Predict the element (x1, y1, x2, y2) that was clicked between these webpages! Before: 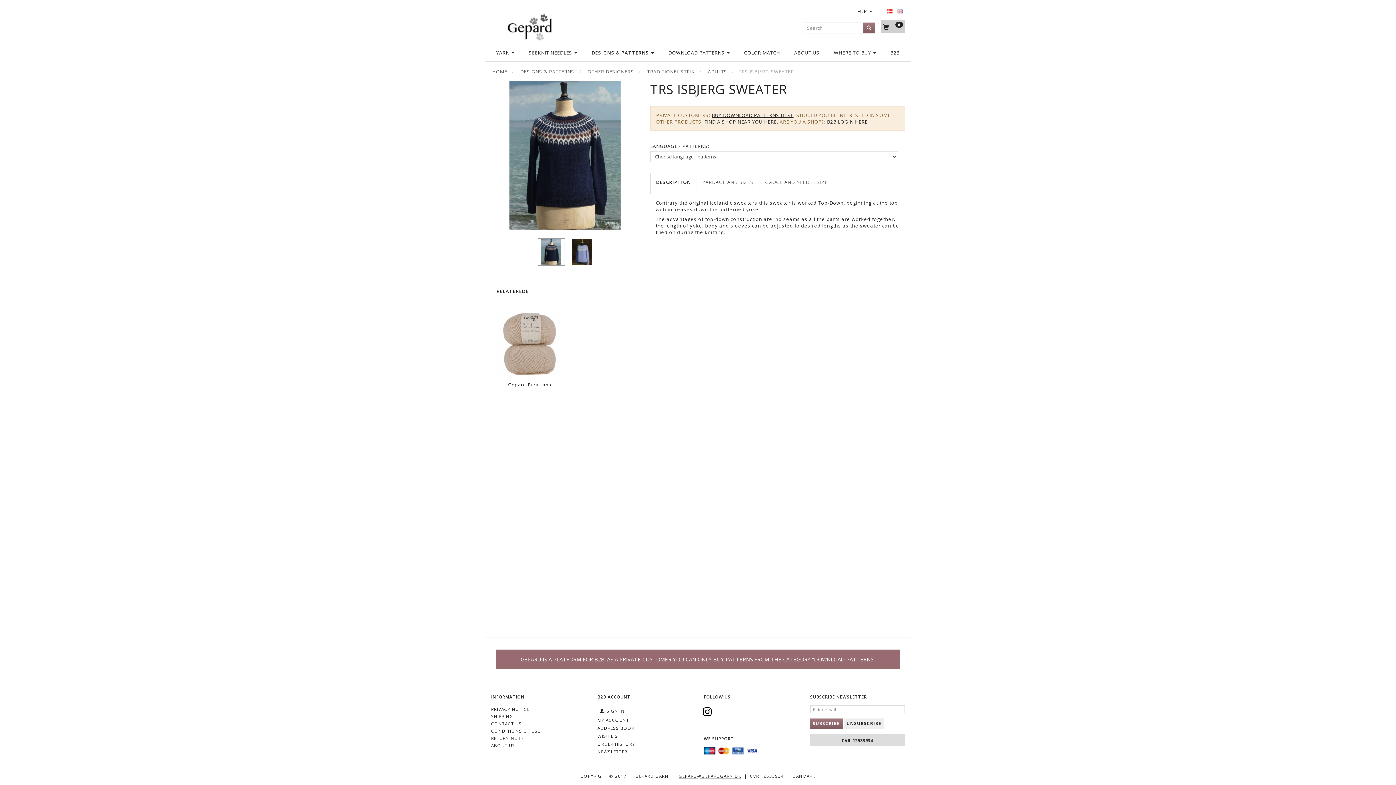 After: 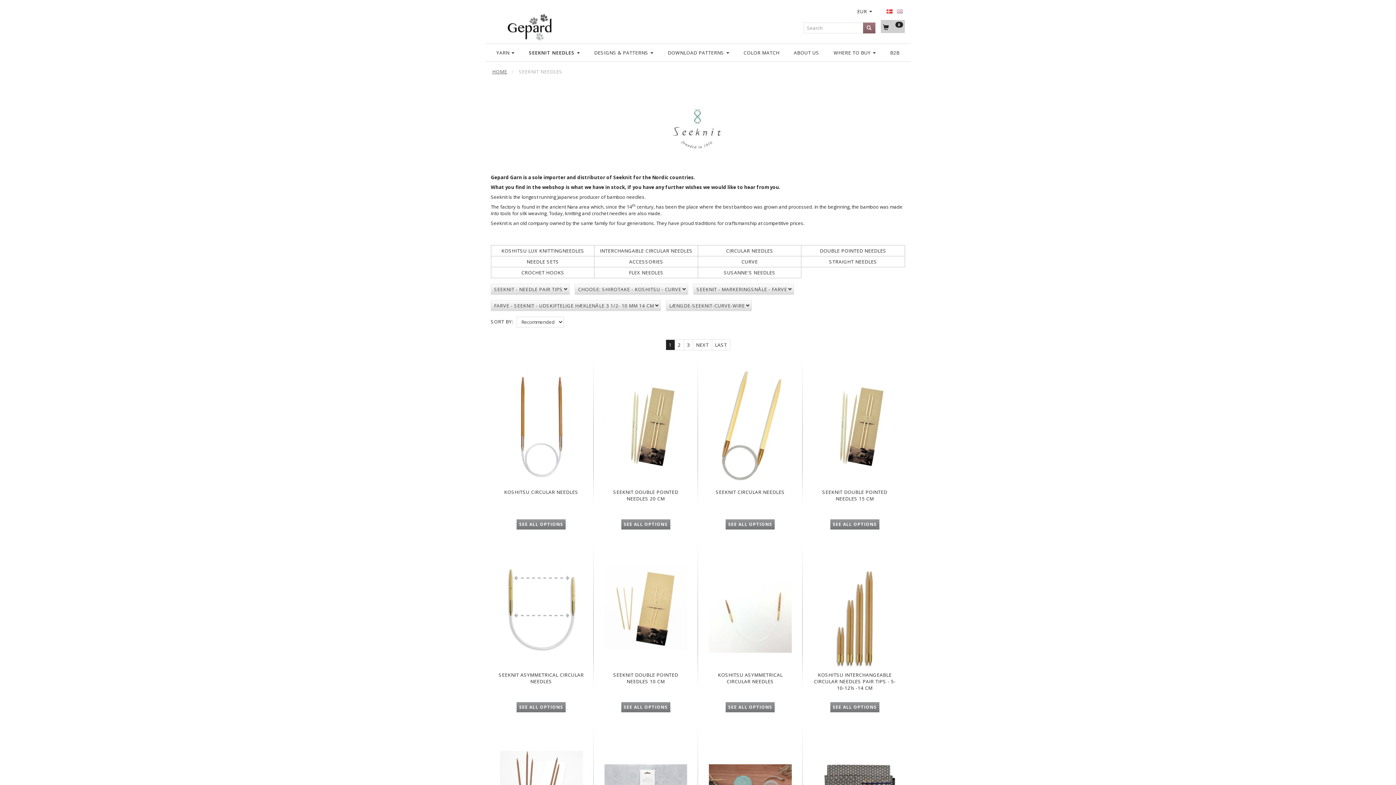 Action: bbox: (527, 49, 578, 56) label: SEEKNIT NEEDLES 